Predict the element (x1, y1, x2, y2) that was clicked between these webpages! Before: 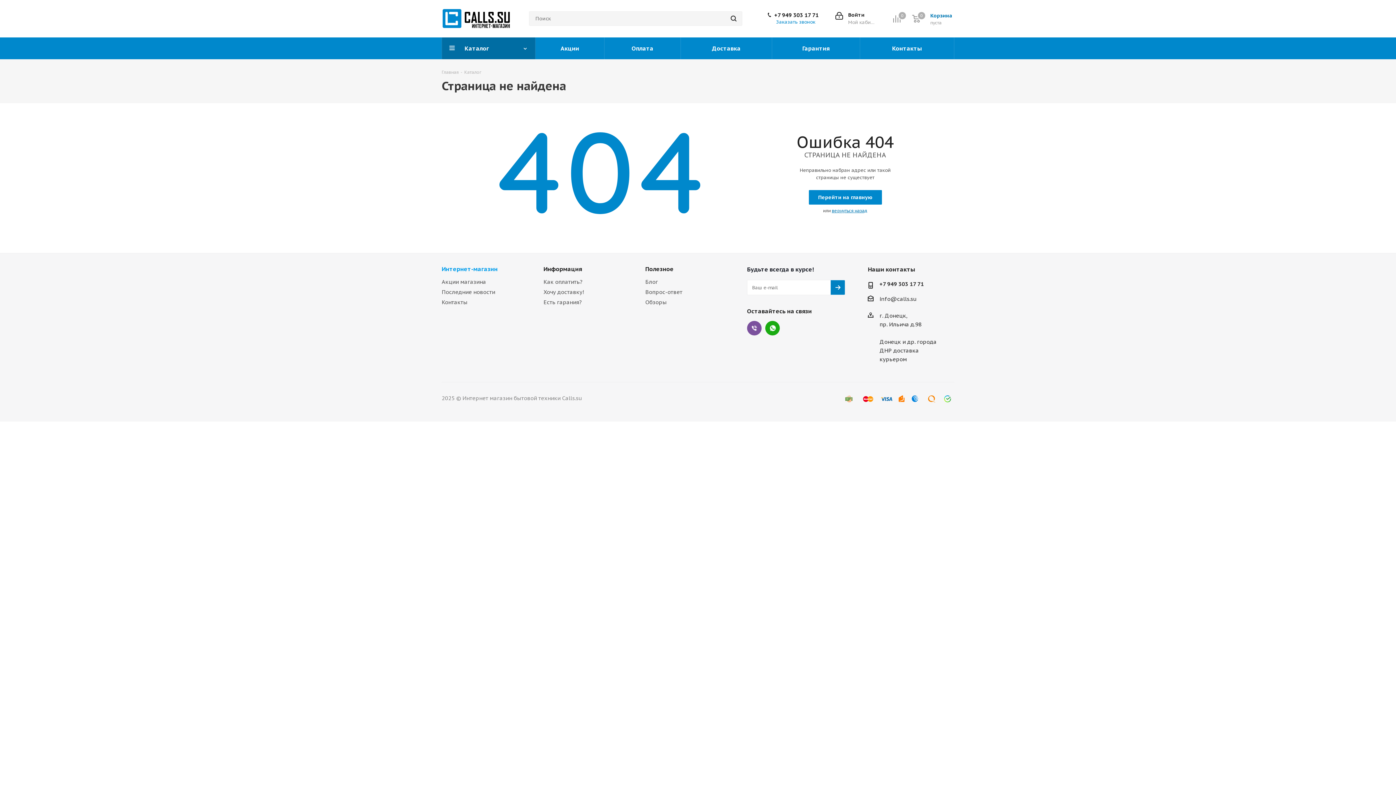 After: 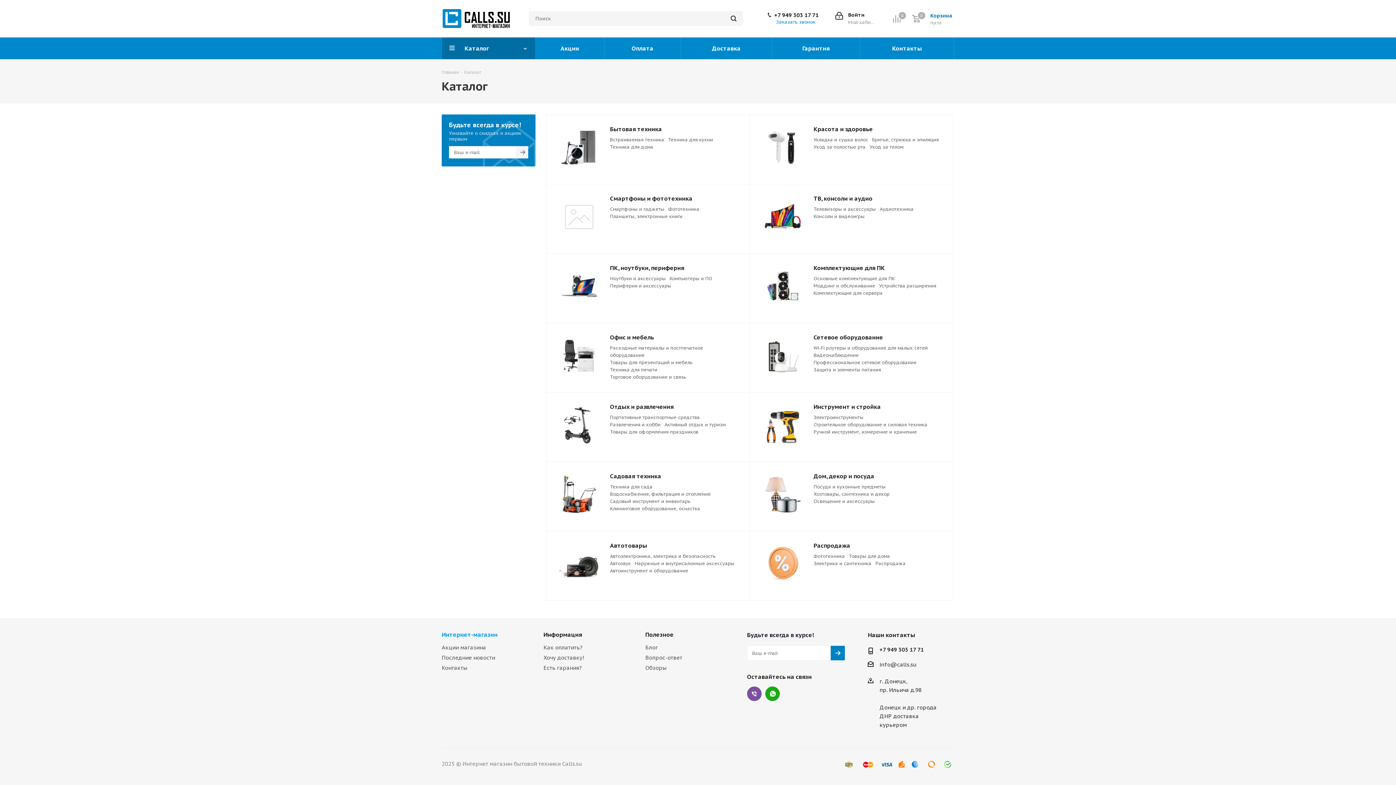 Action: label: Каталог bbox: (442, 37, 535, 59)